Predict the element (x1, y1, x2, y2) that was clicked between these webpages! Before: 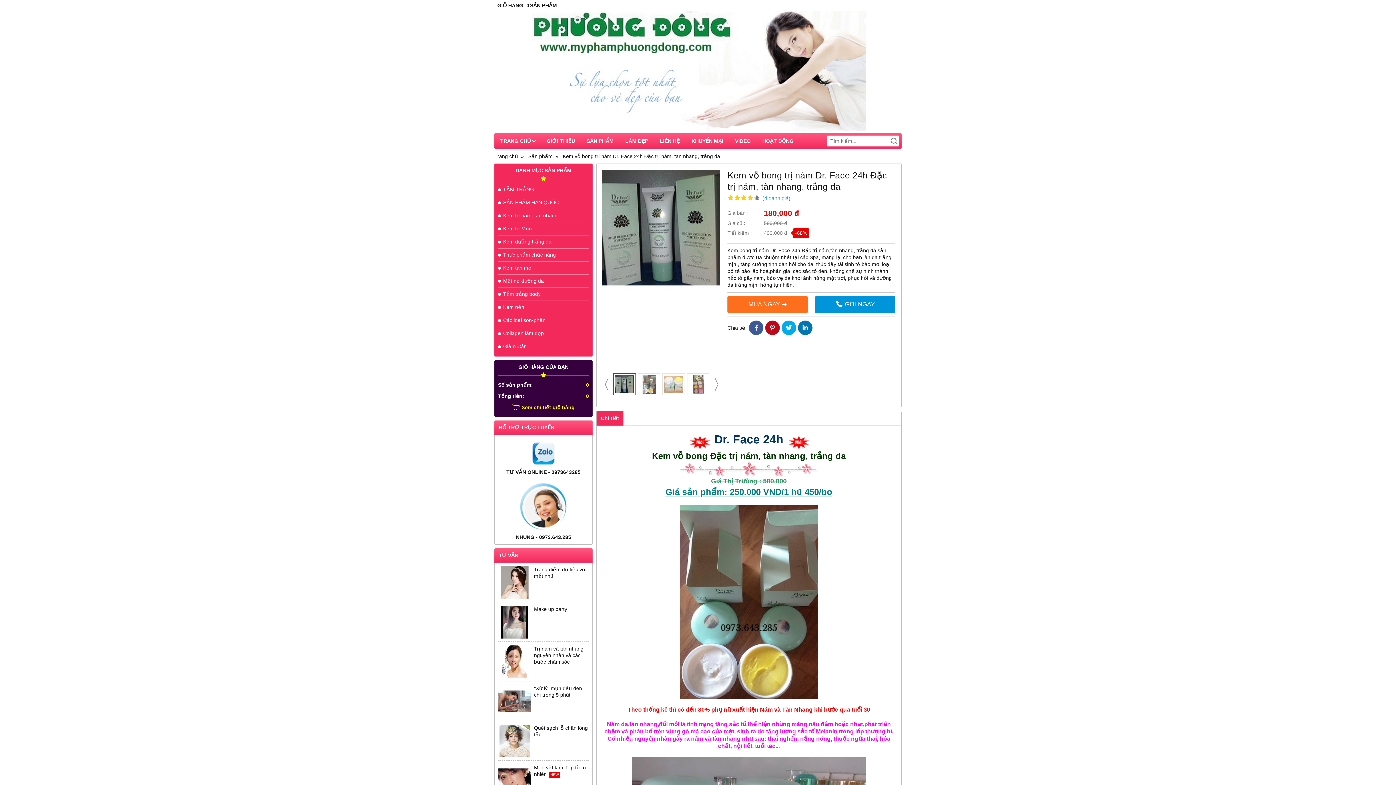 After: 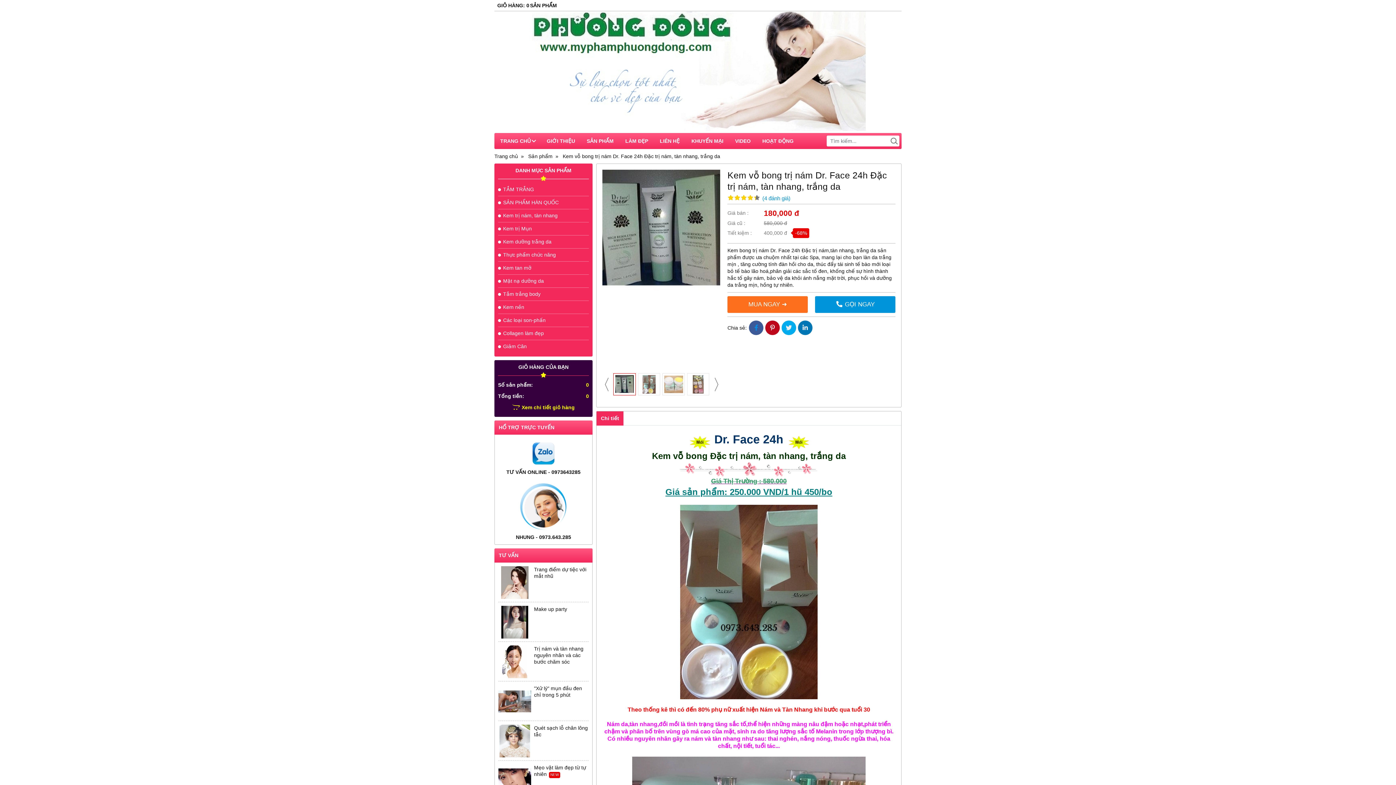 Action: bbox: (749, 320, 763, 335)